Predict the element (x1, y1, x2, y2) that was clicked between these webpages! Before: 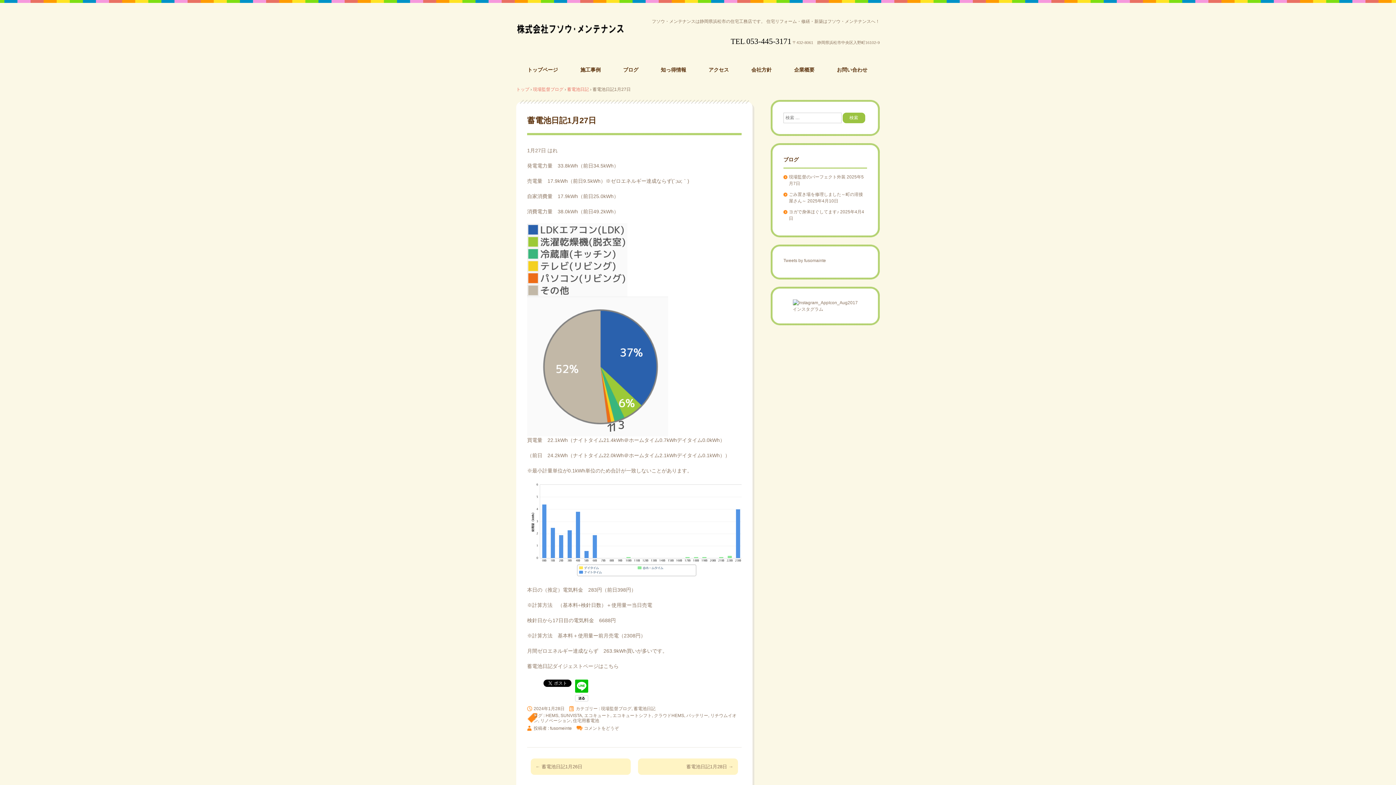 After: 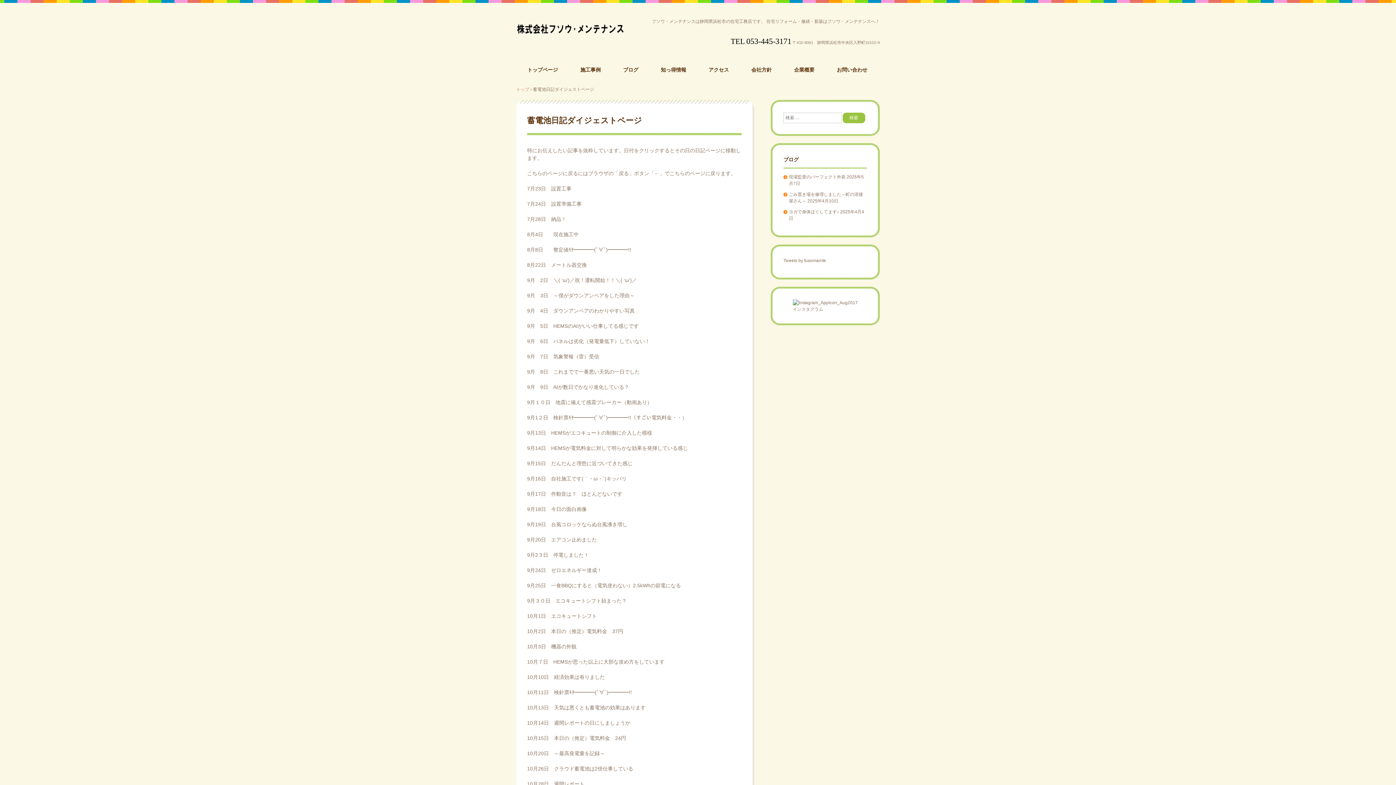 Action: bbox: (527, 663, 618, 669) label: 蓄電池日記ダイジェストページはこちら